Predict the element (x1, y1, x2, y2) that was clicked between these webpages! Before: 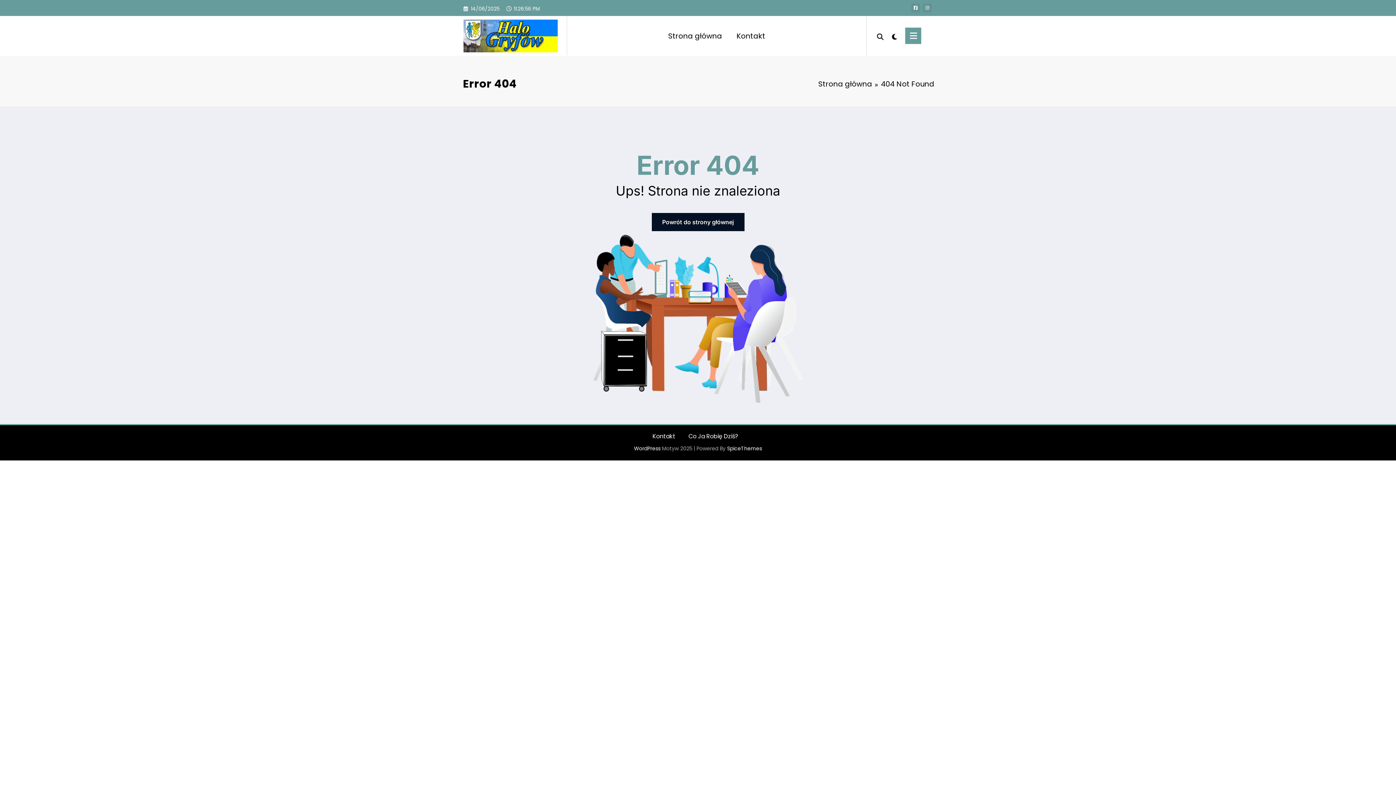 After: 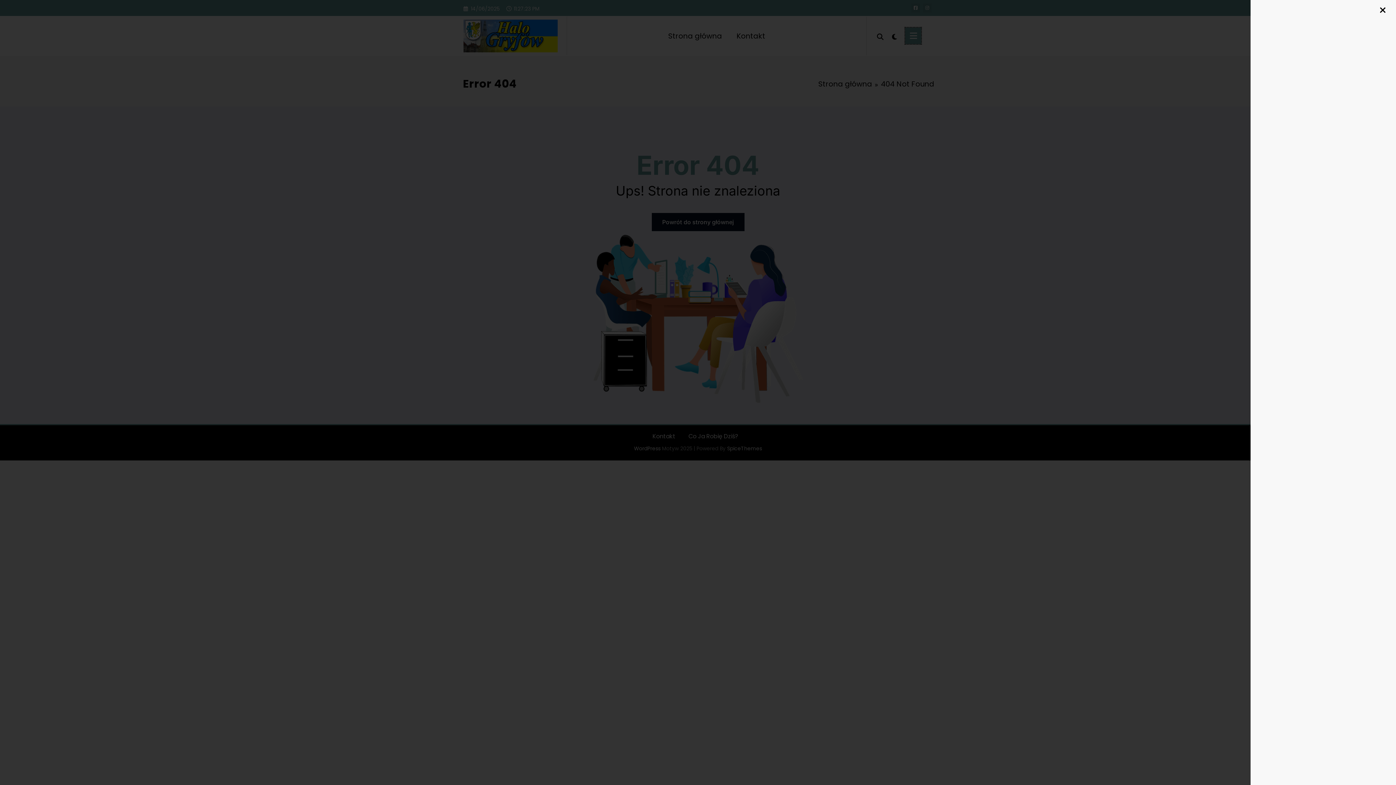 Action: bbox: (905, 27, 921, 44)